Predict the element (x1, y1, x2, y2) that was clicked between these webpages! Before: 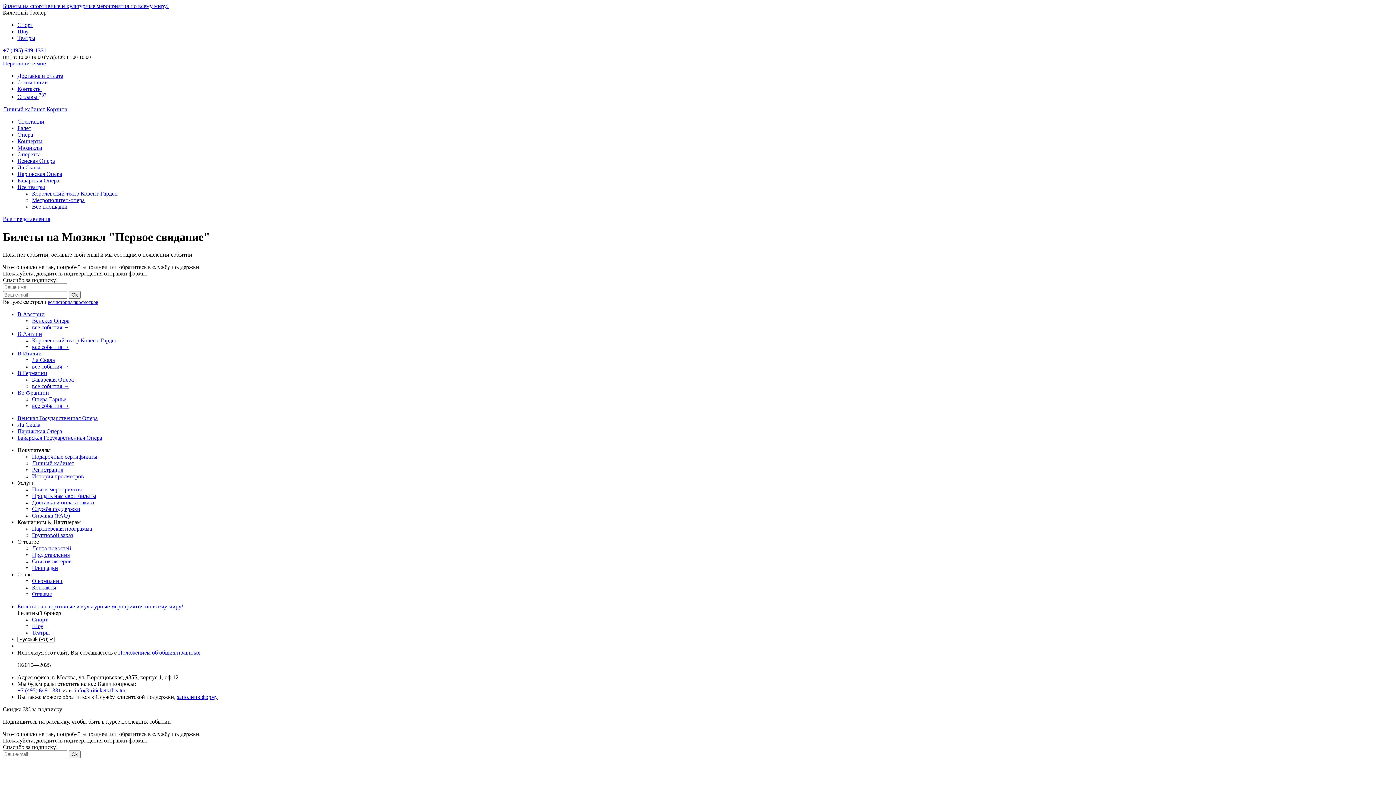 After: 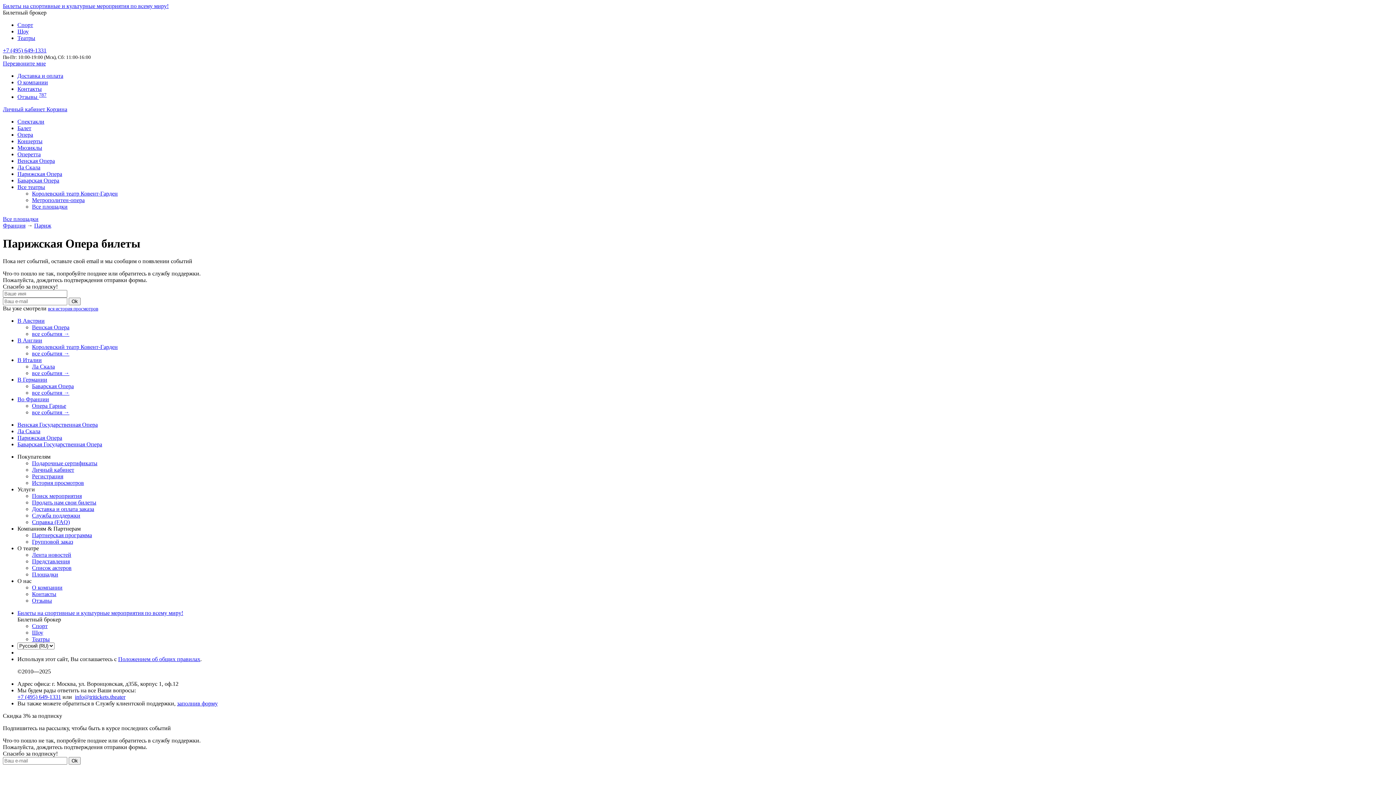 Action: bbox: (17, 428, 62, 434) label: Парижская Опера